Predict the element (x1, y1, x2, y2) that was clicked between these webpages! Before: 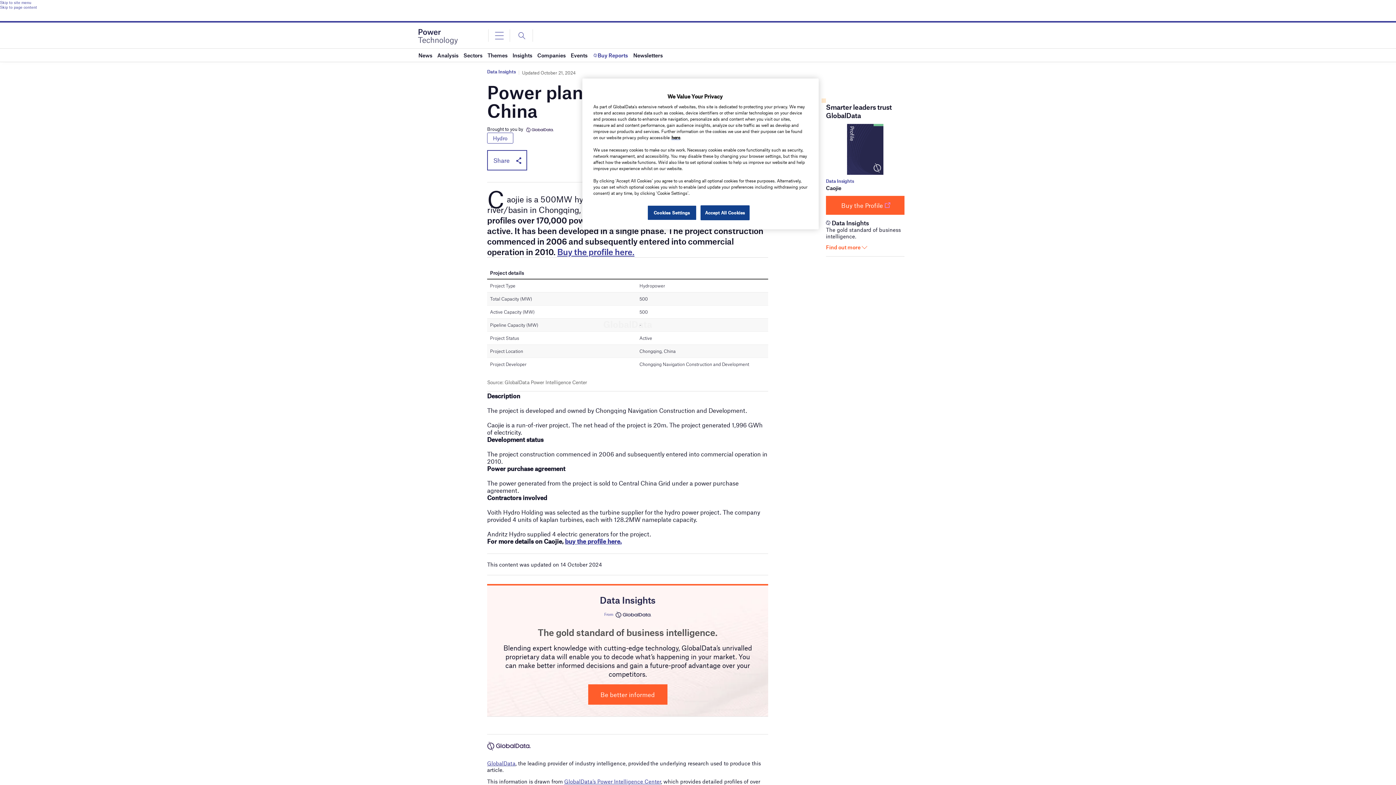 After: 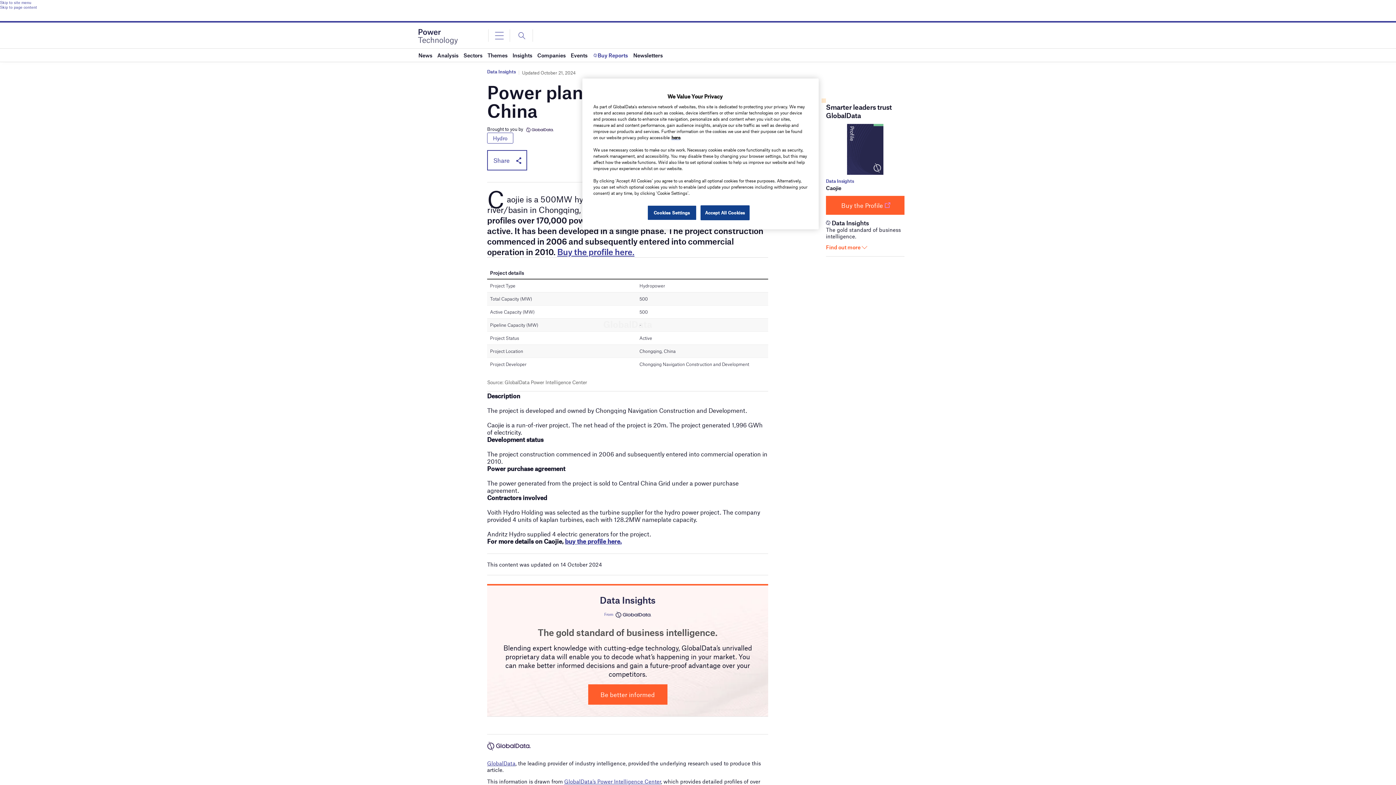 Action: bbox: (487, 132, 513, 143) label: Hydro